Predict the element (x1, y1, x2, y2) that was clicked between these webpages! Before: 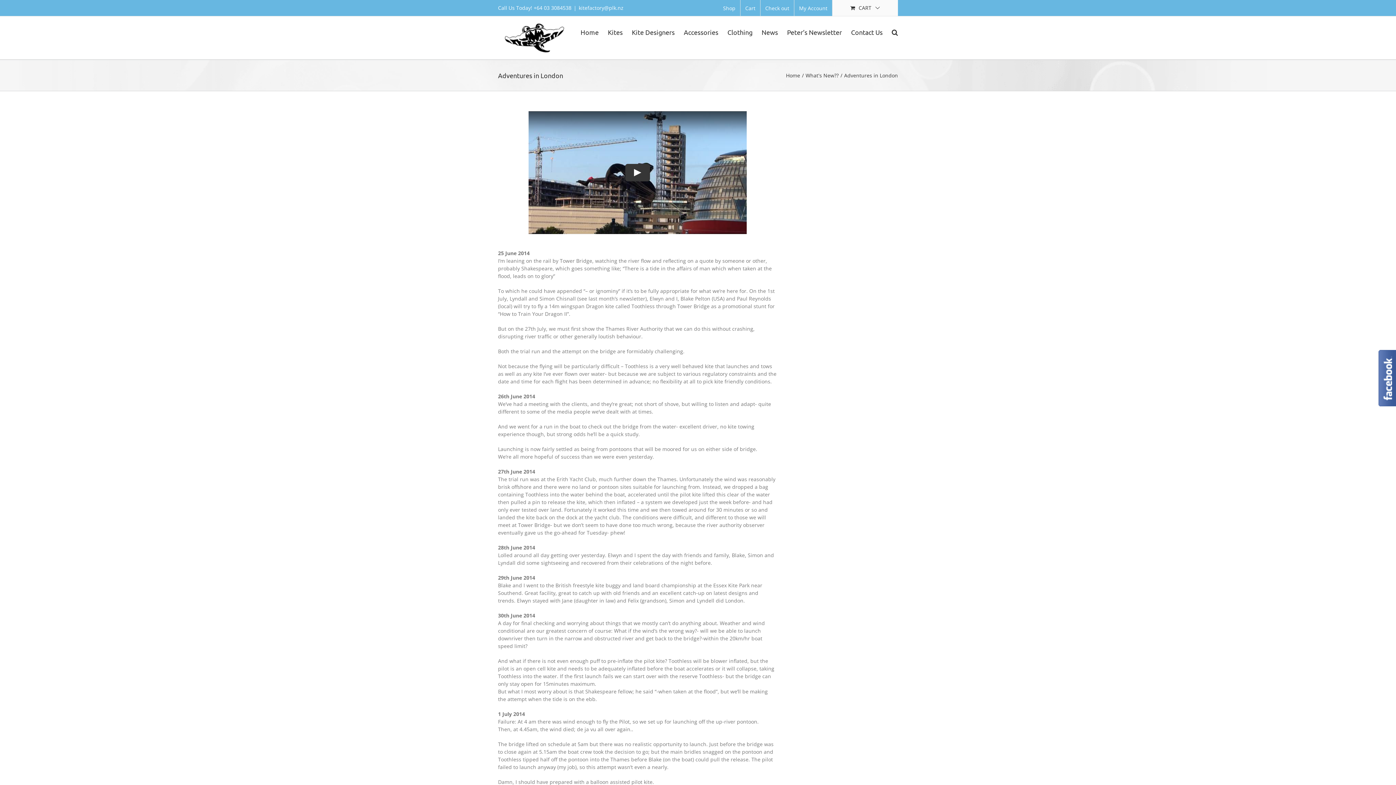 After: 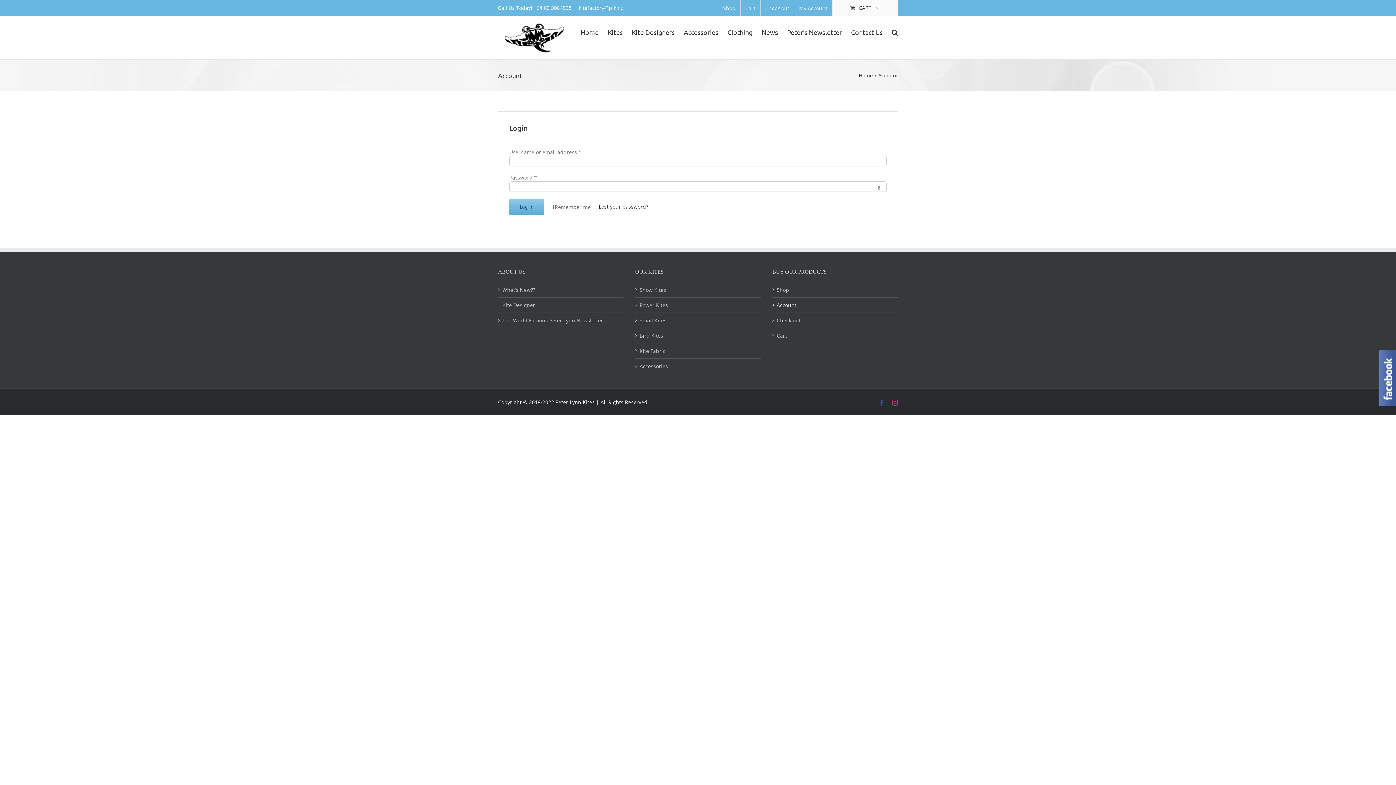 Action: label: My Account bbox: (794, 0, 832, 16)